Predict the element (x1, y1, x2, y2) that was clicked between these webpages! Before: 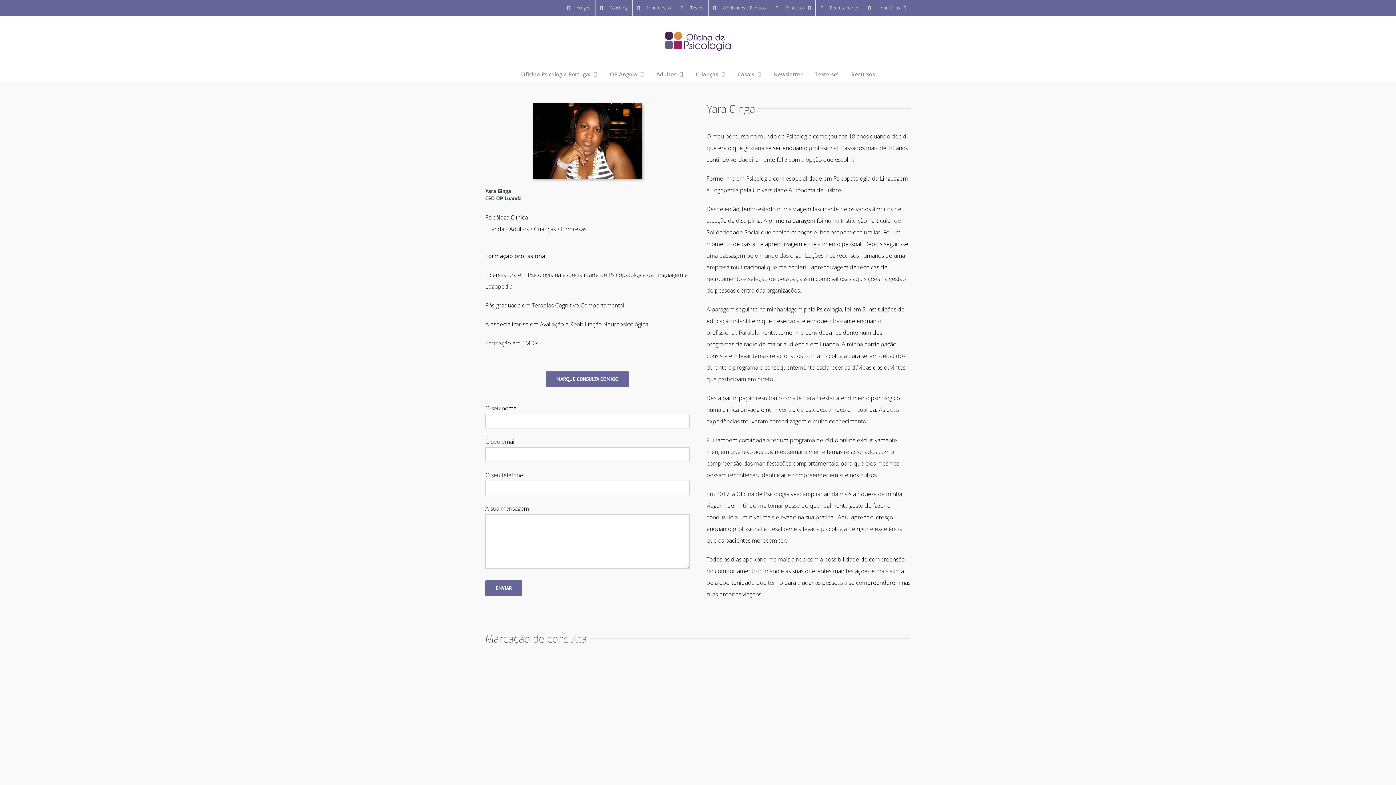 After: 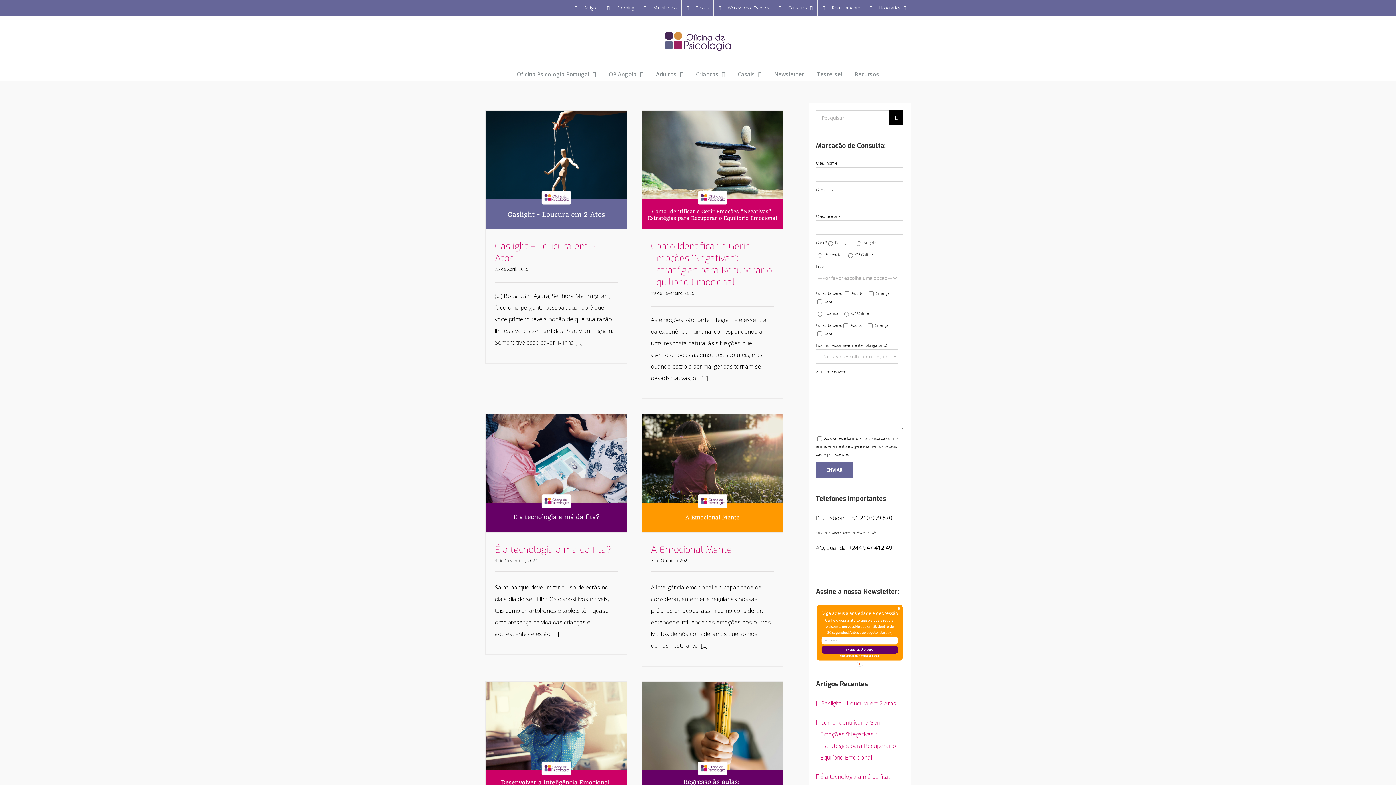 Action: label: Artigos bbox: (562, 0, 595, 16)